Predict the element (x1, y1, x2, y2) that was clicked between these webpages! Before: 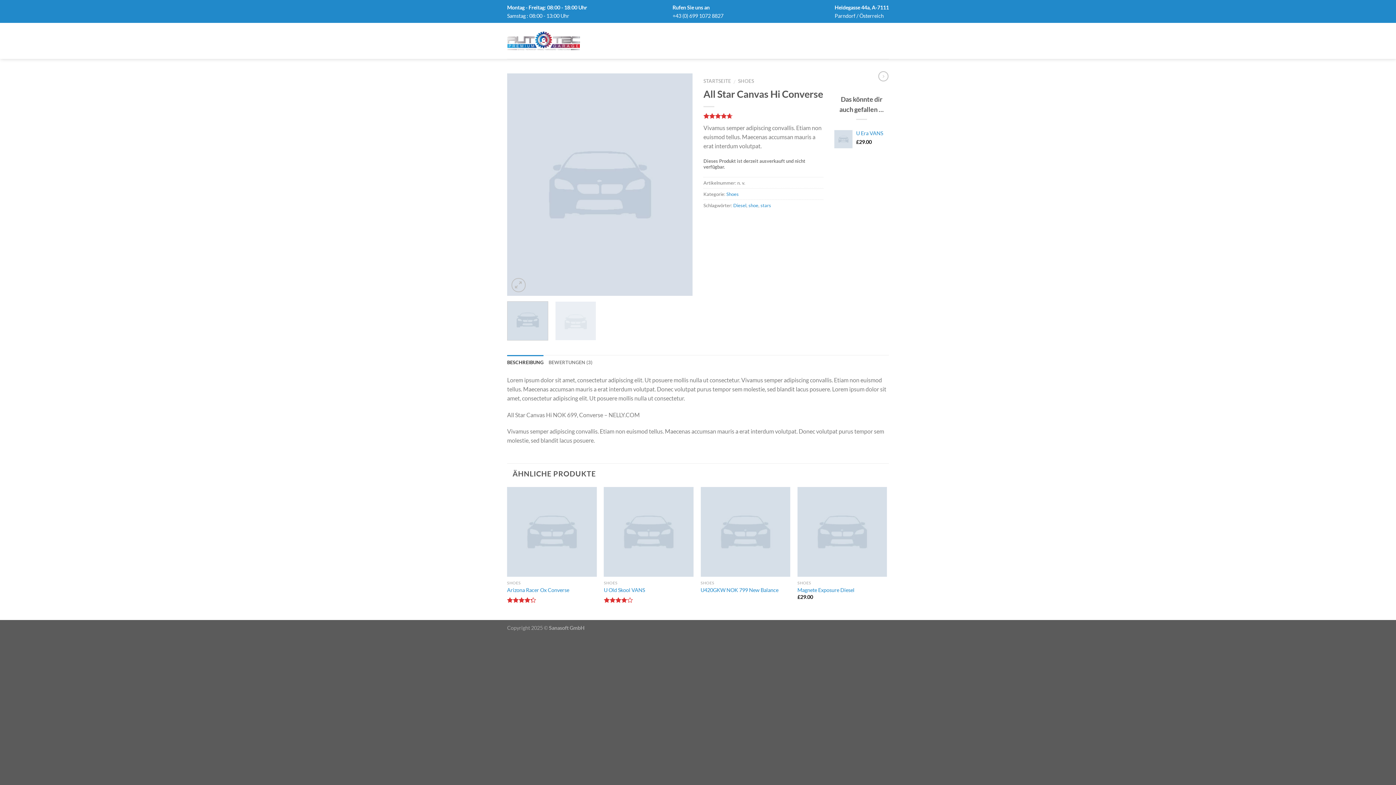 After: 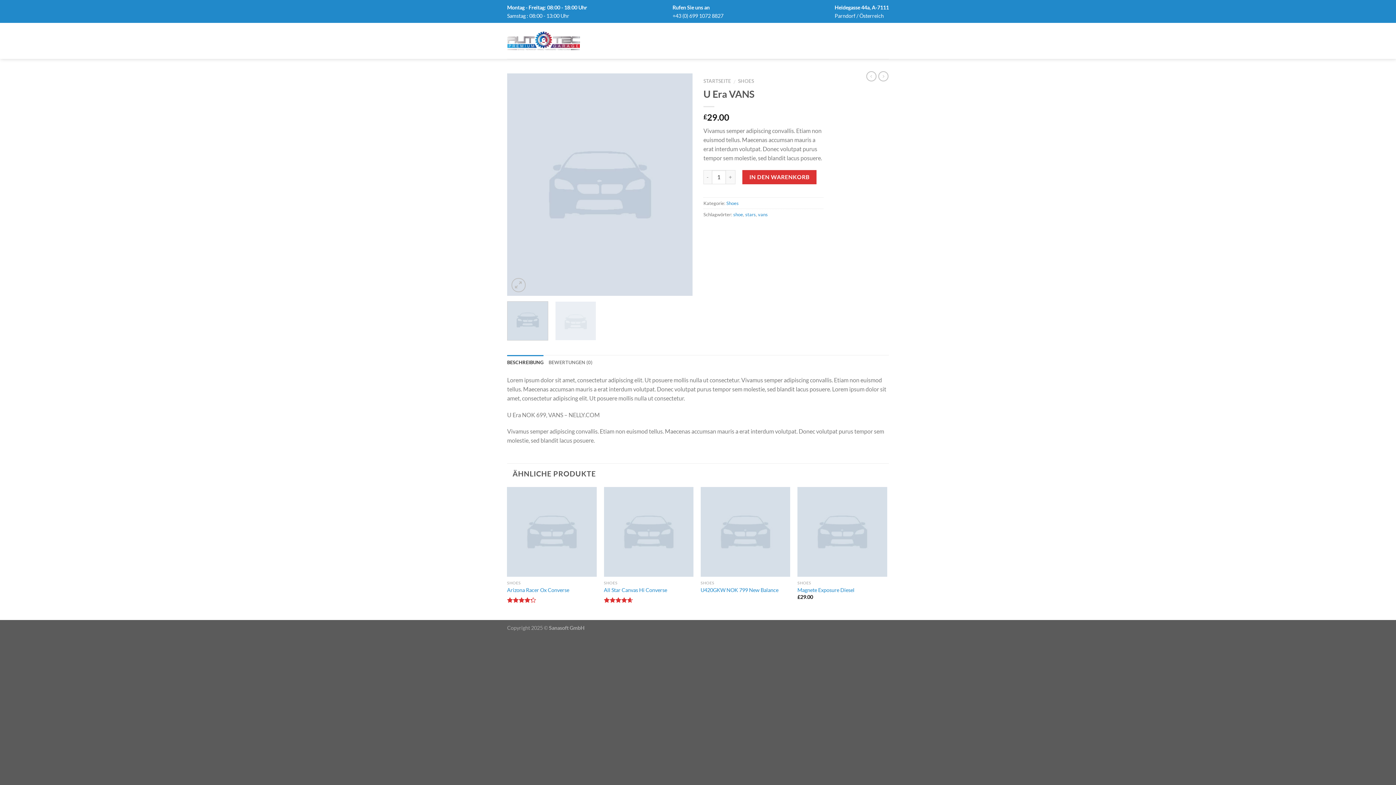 Action: label: U Era VANS bbox: (856, 130, 889, 136)